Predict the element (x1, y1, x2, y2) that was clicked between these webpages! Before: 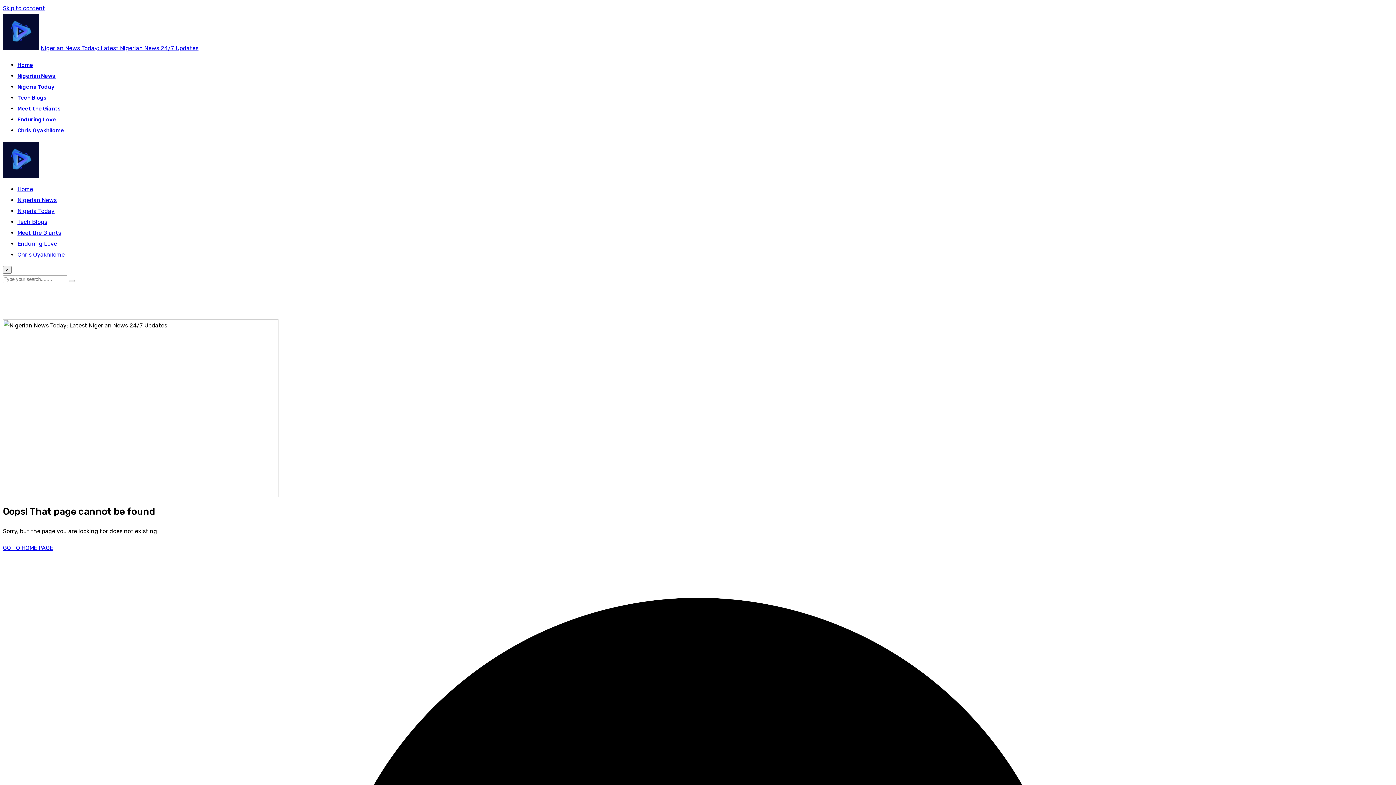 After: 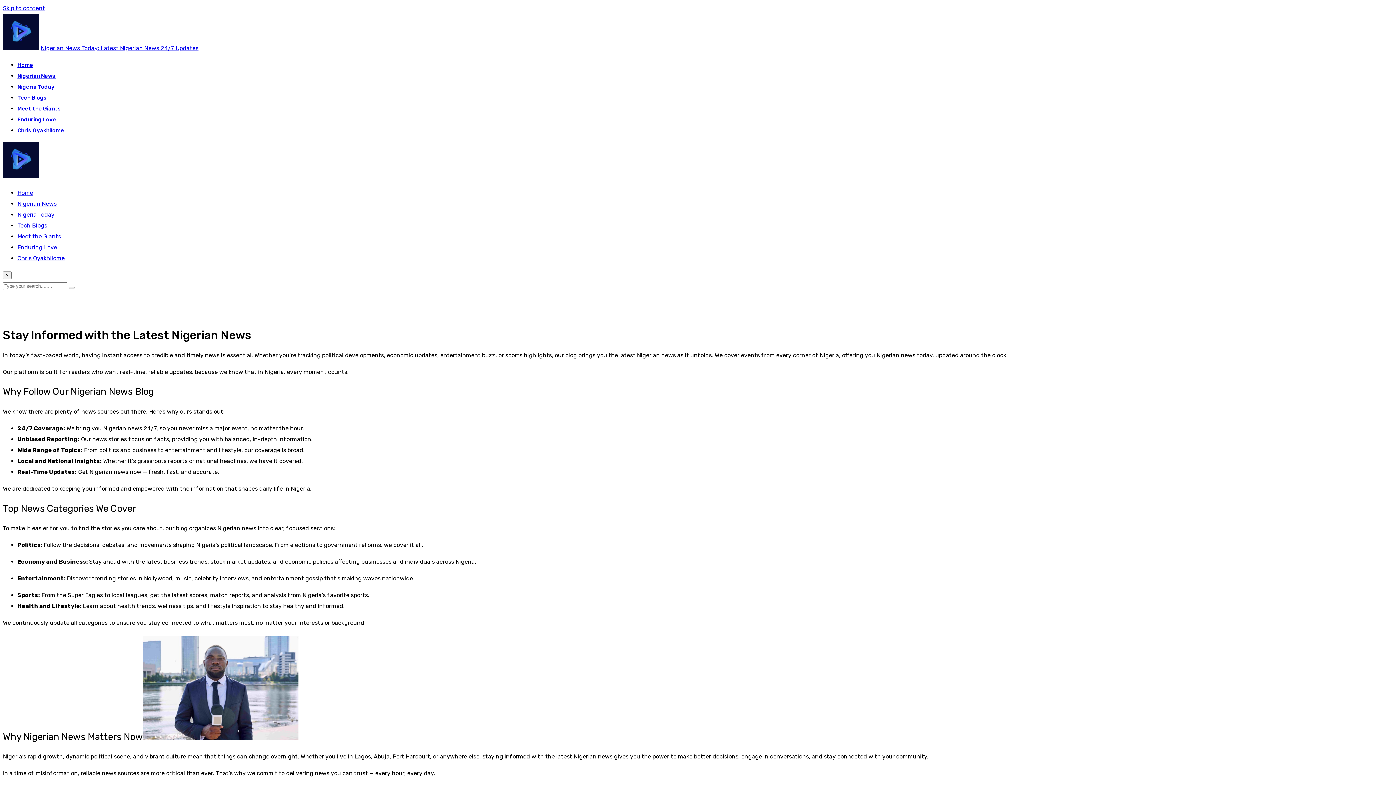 Action: bbox: (17, 196, 56, 203) label: Nigerian News